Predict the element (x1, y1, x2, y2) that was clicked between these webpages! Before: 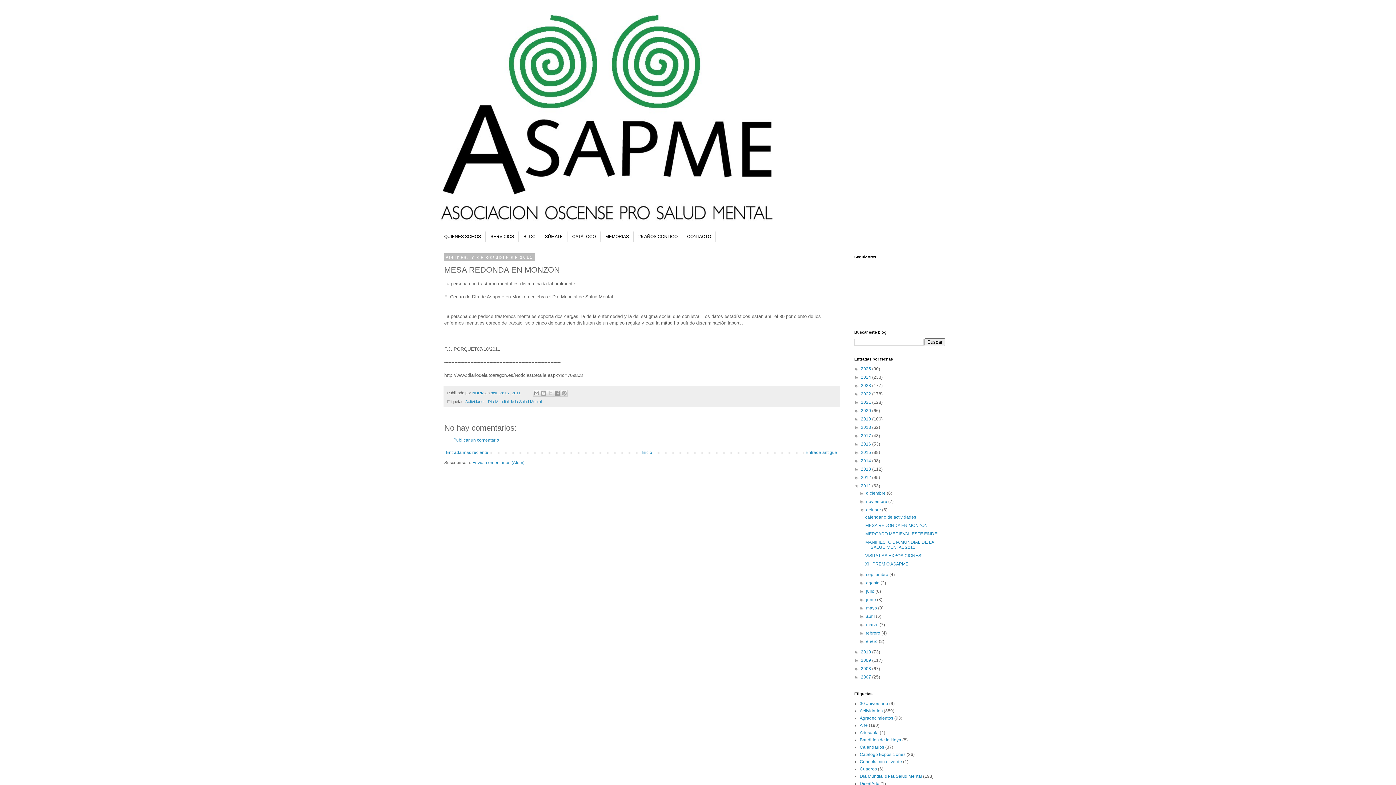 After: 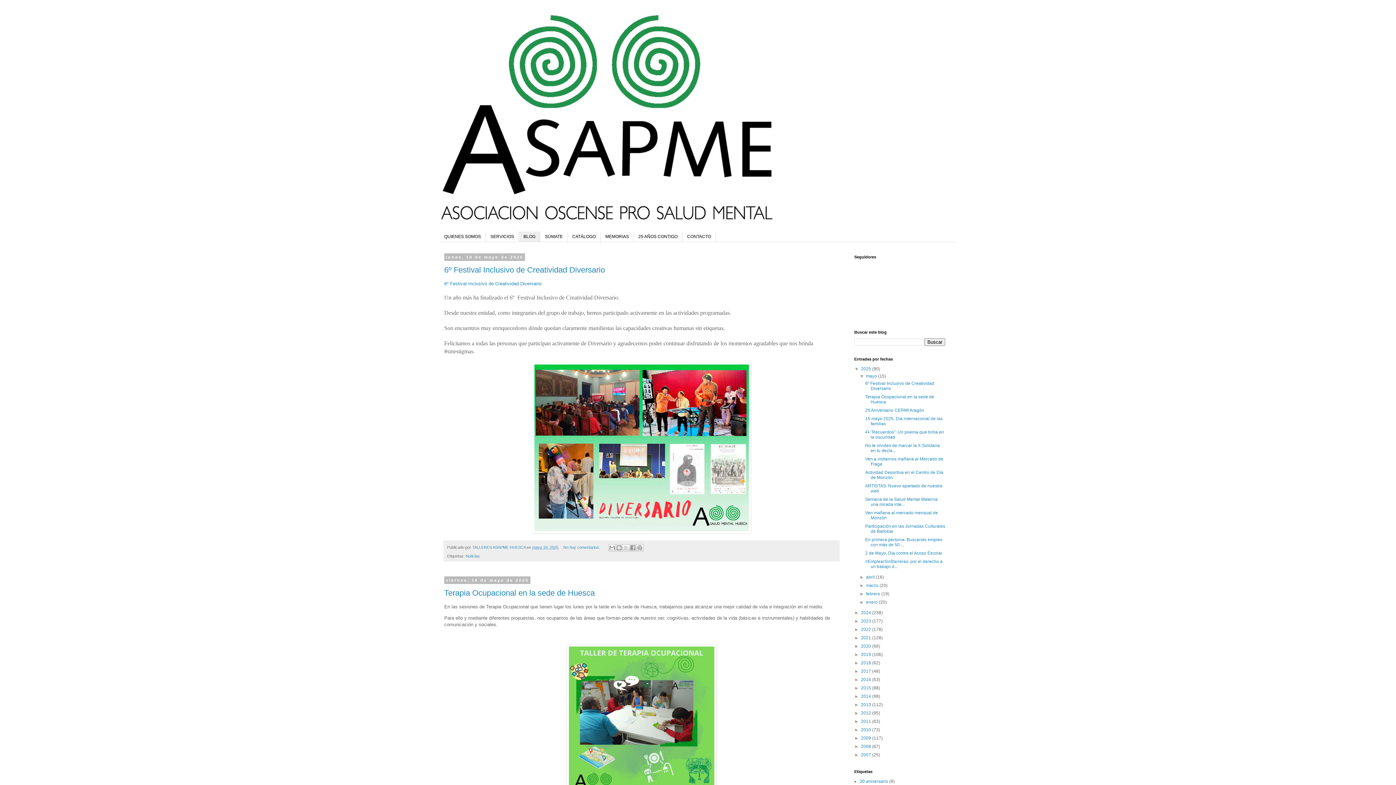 Action: bbox: (440, 14, 956, 220)